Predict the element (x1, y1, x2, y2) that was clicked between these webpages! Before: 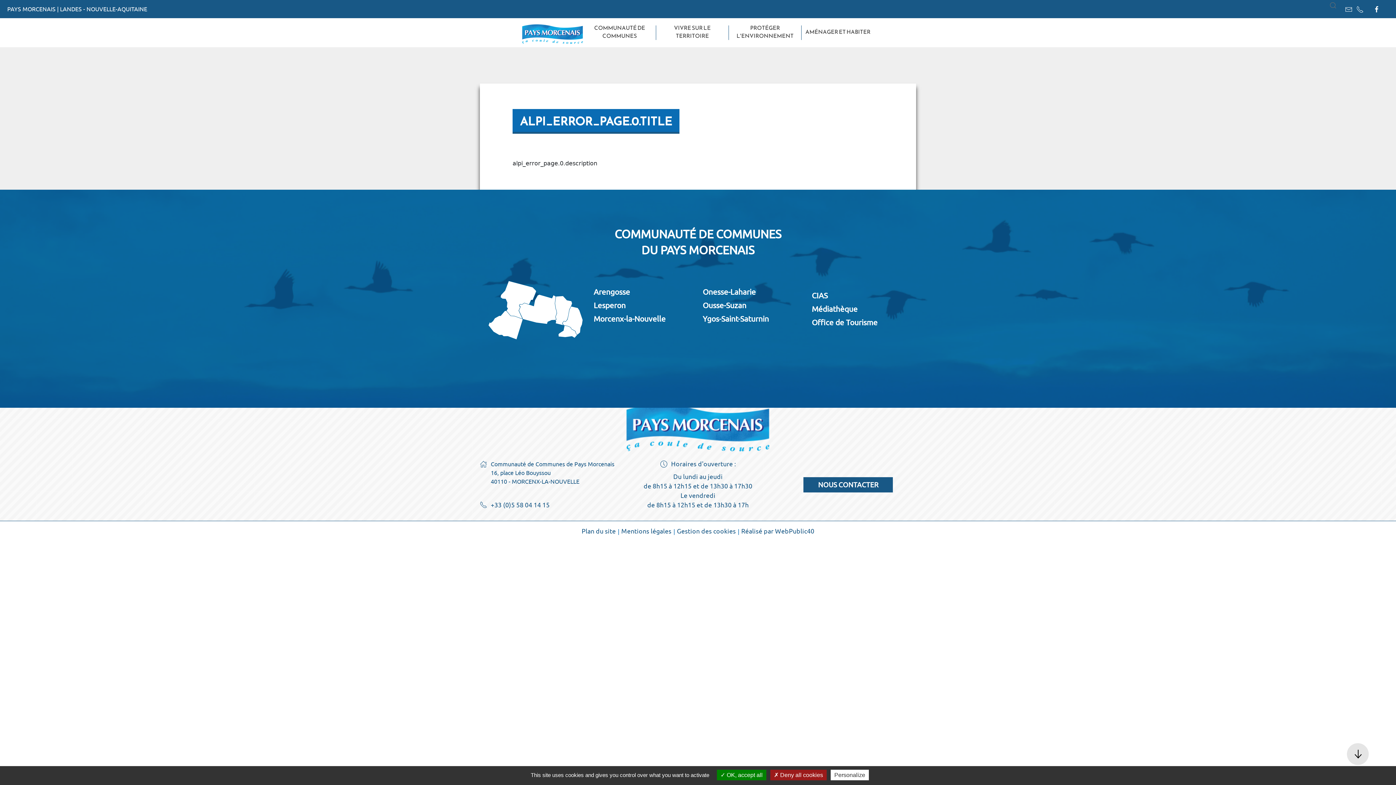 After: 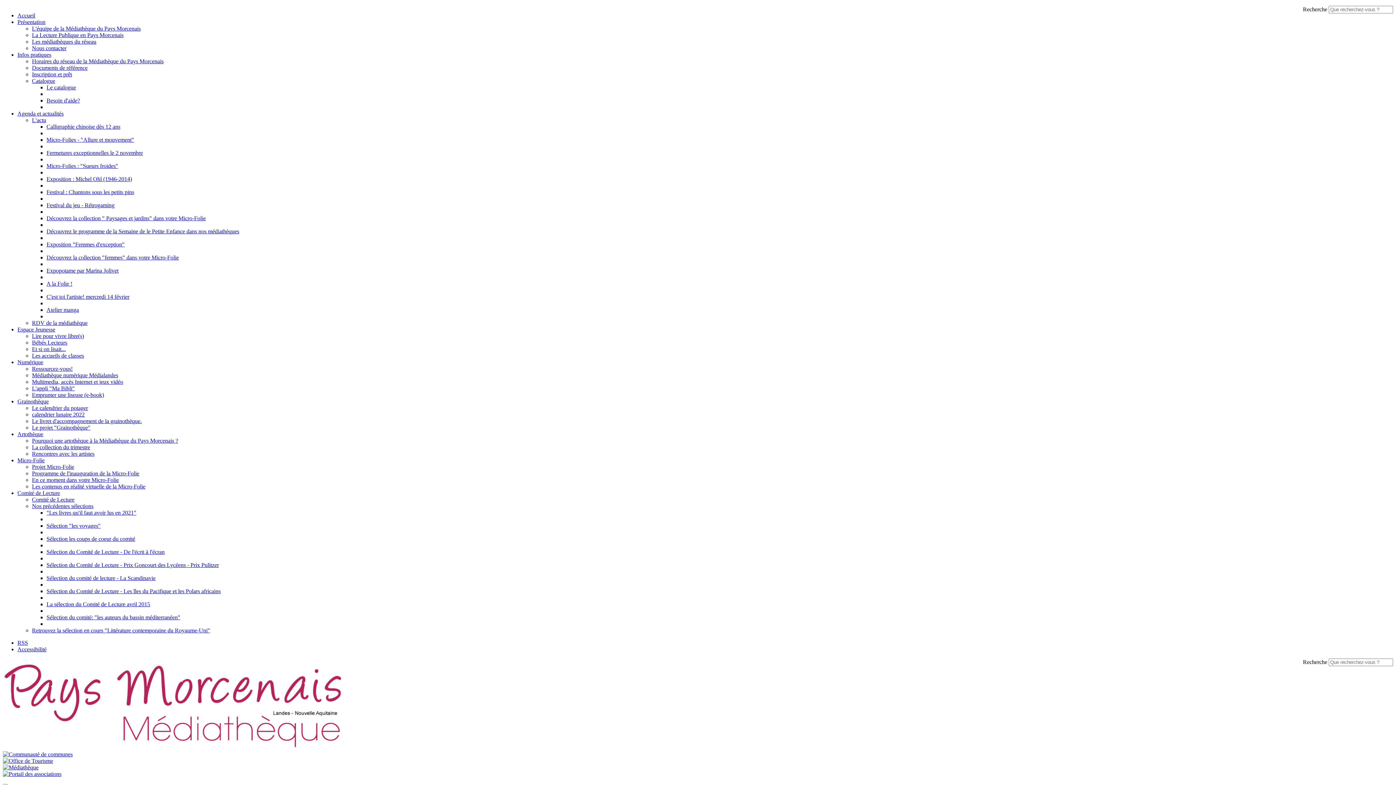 Action: bbox: (808, 303, 861, 314) label: Médiathèque